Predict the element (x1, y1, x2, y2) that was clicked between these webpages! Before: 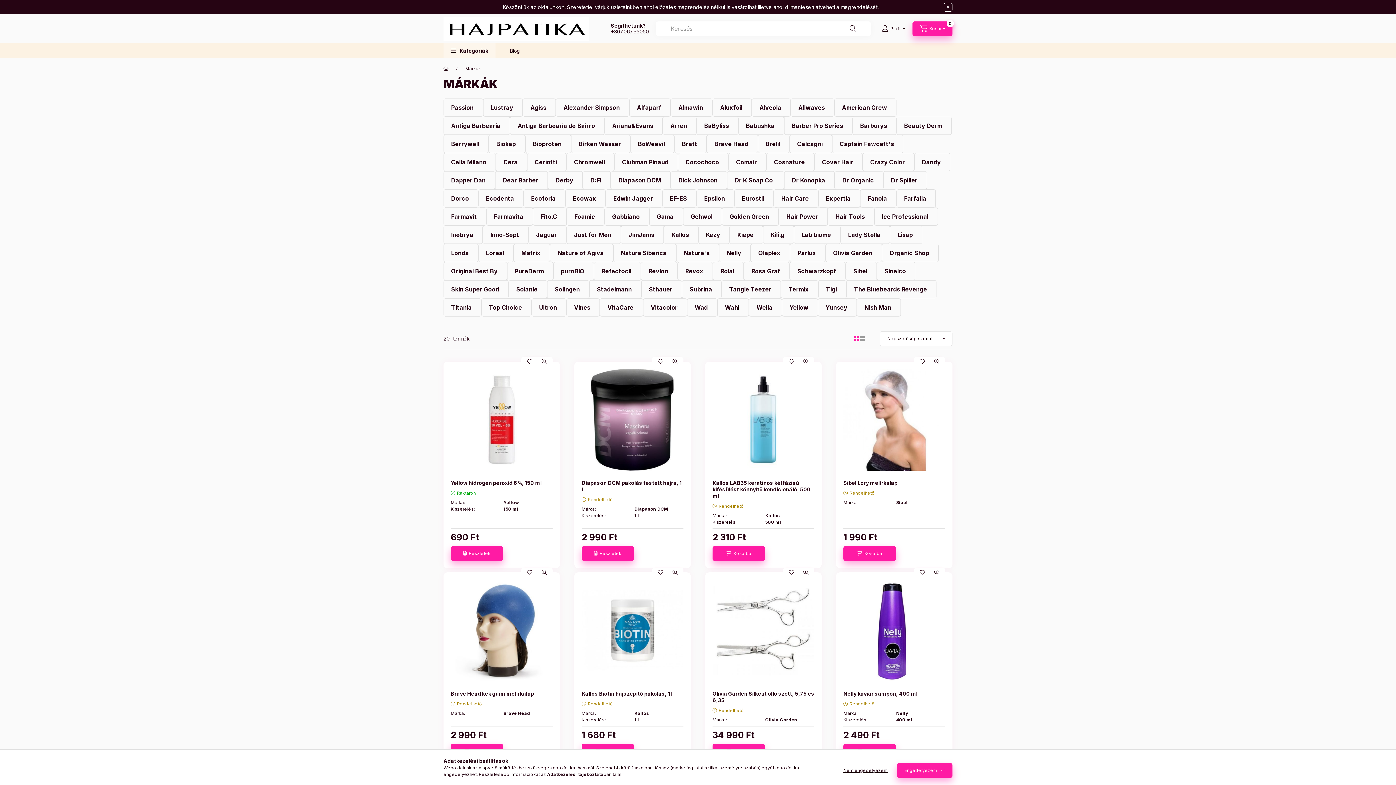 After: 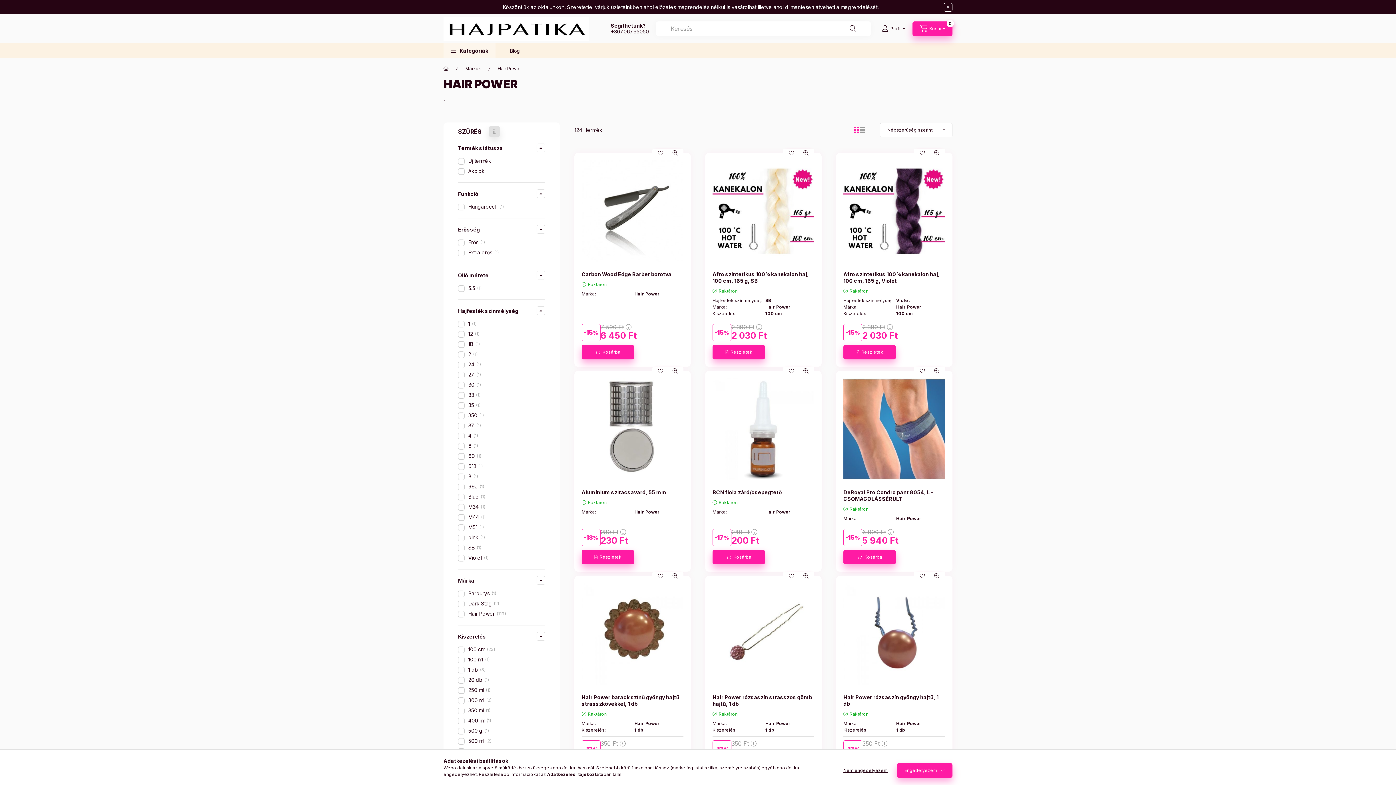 Action: bbox: (778, 207, 828, 225) label: Hair Power